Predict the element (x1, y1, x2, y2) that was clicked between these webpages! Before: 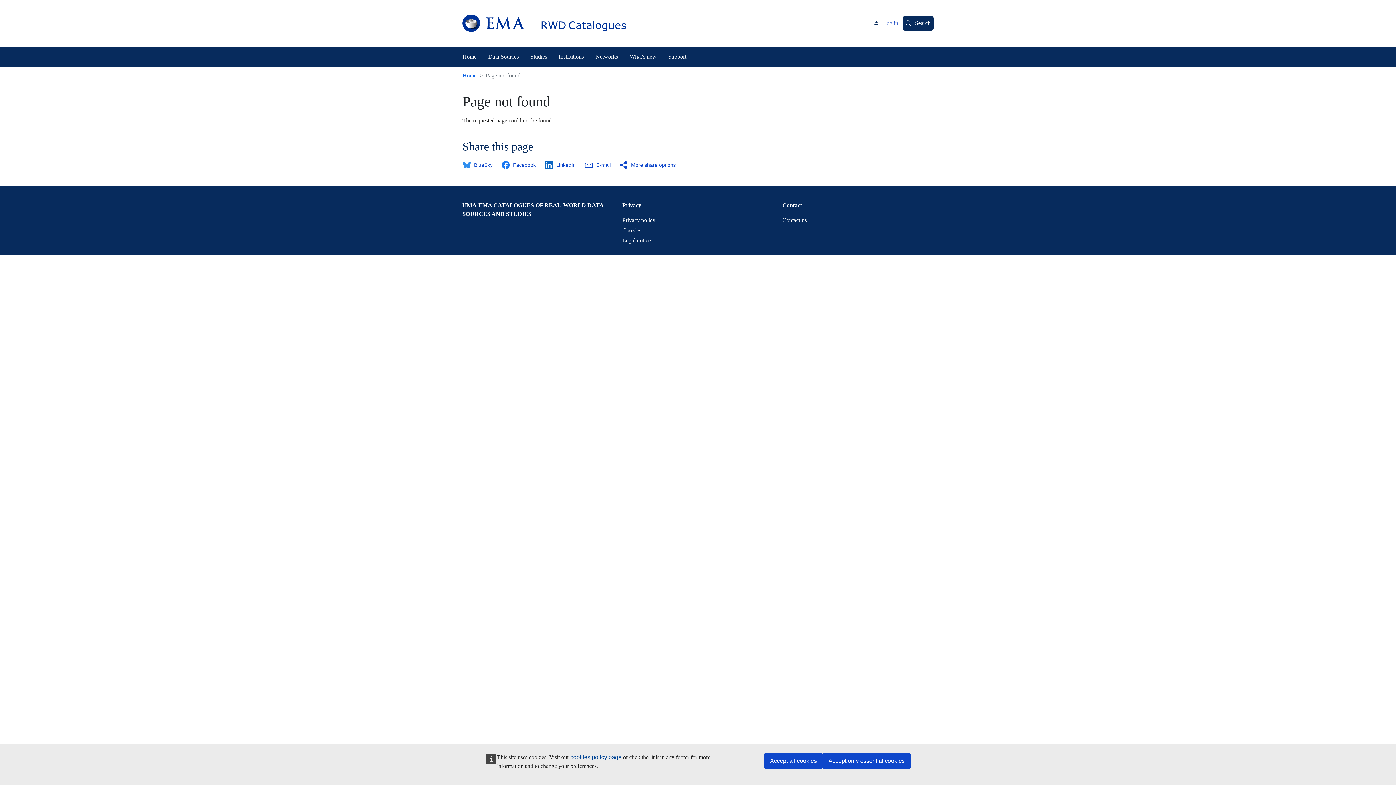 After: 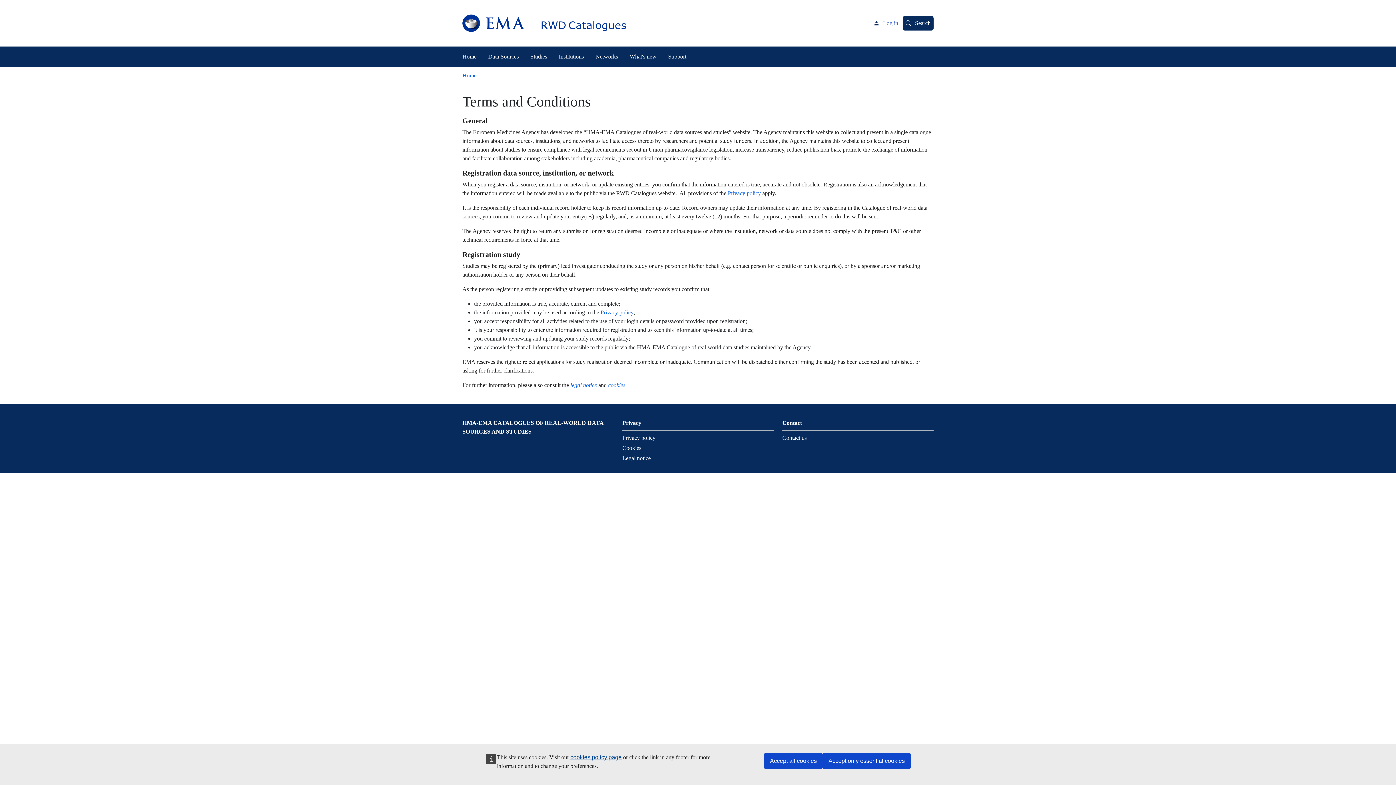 Action: bbox: (622, 237, 650, 243) label: Legal notice